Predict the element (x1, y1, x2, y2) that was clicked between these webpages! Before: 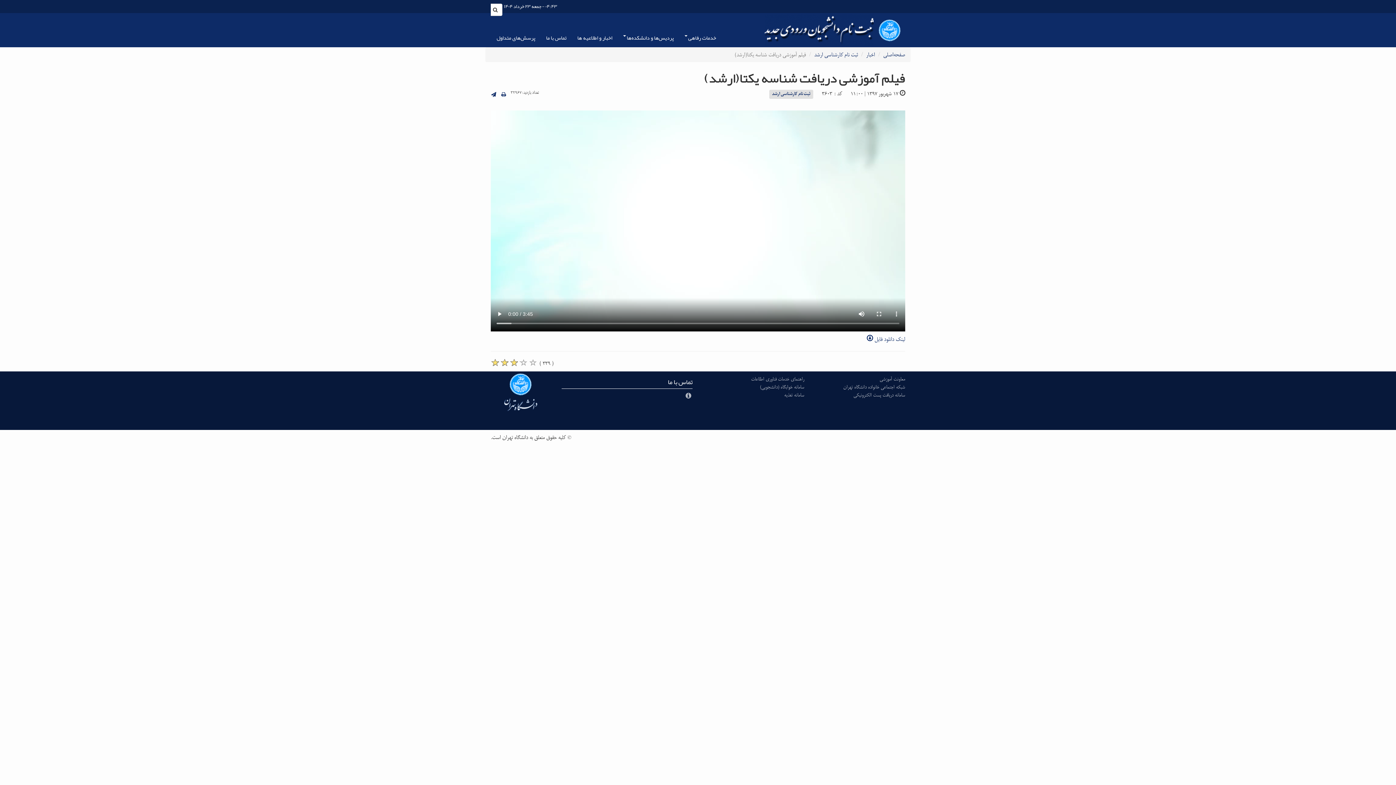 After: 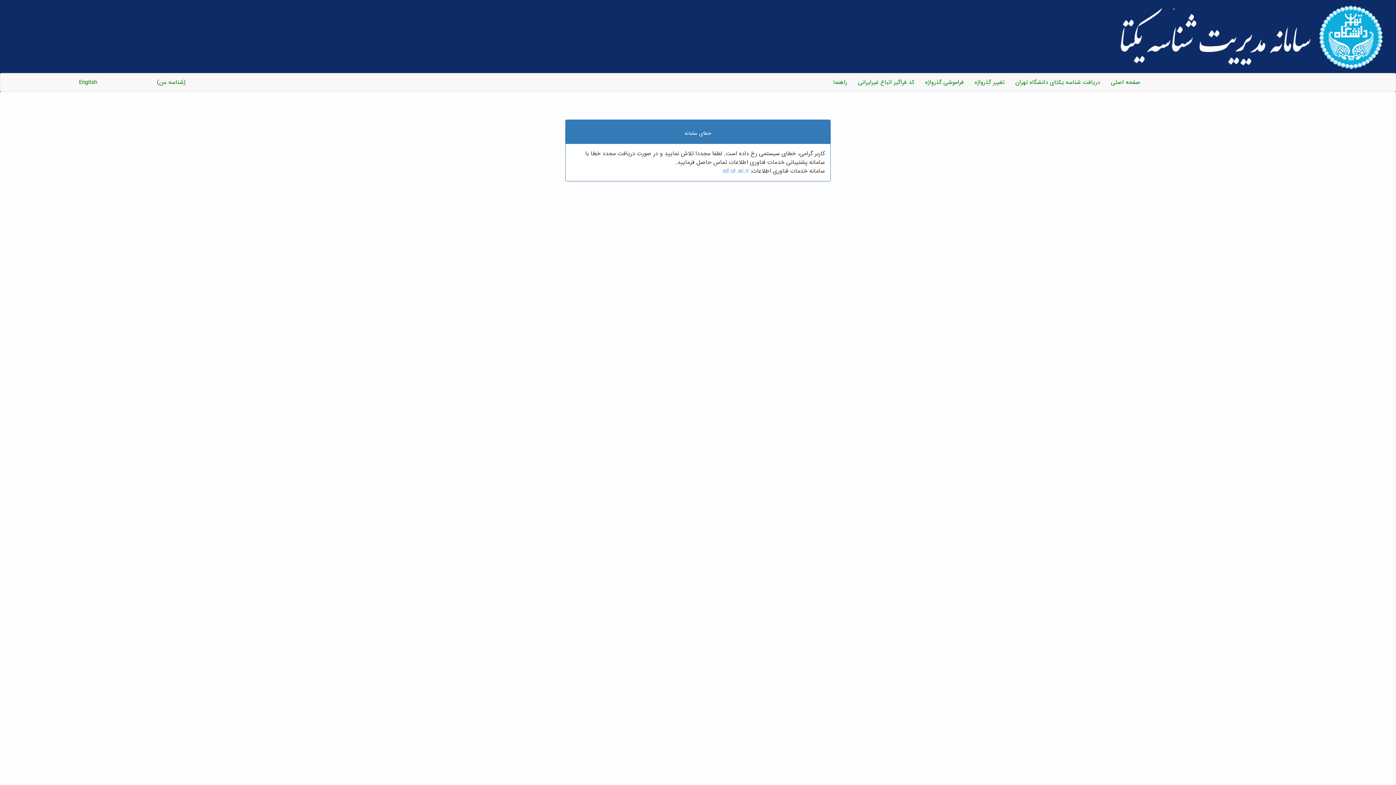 Action: label: سامانه دریافت پست الکترونیکی bbox: (853, 391, 905, 399)